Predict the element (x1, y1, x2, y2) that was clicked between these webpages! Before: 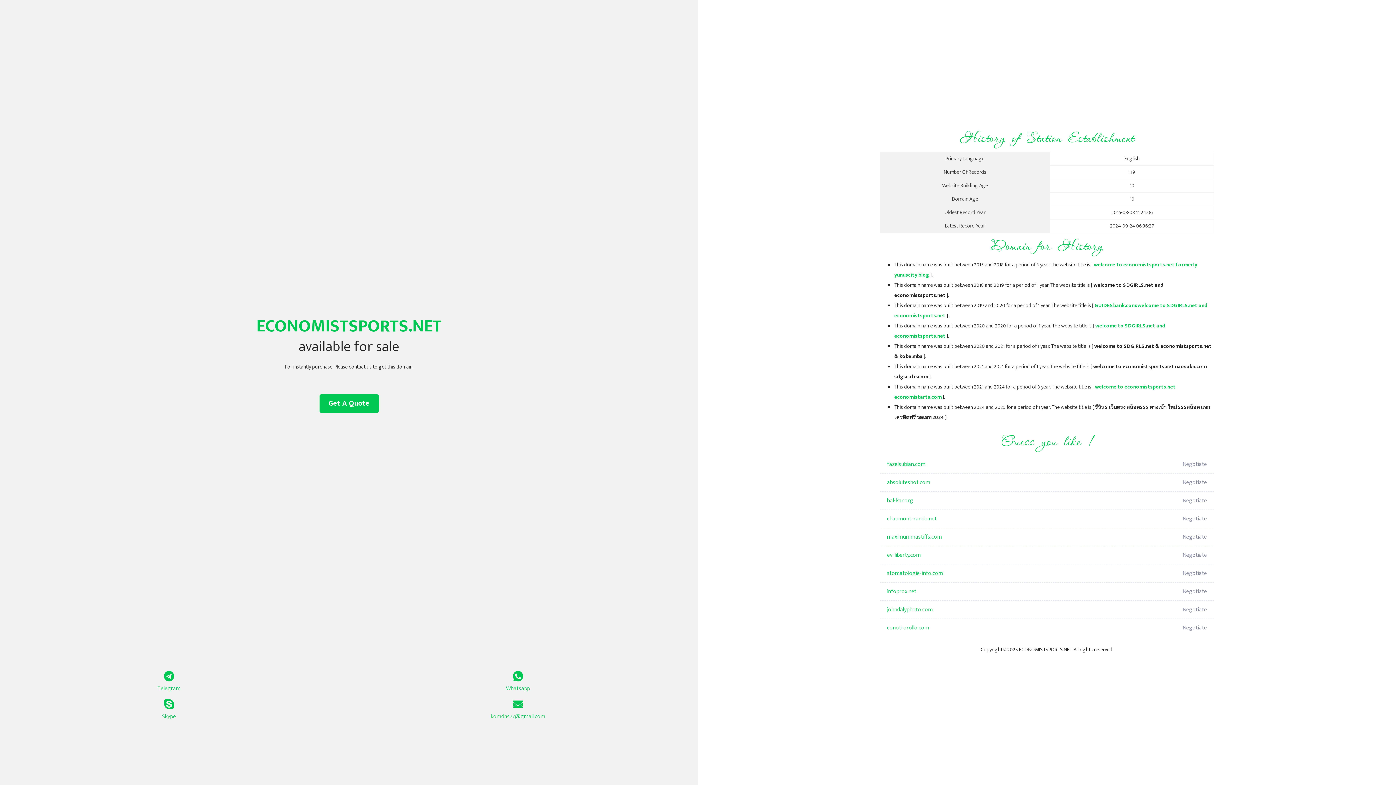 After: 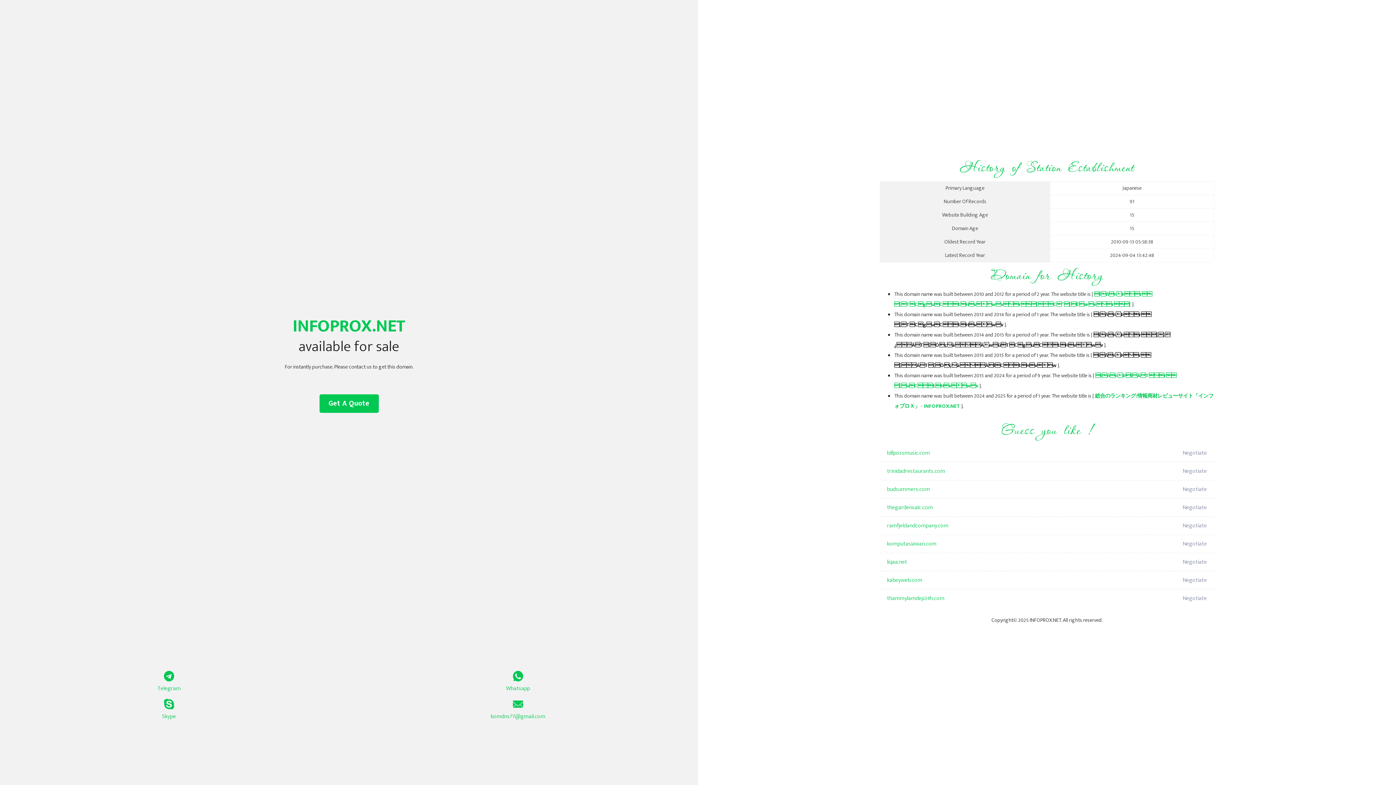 Action: bbox: (887, 582, 1098, 601) label: infoprox.net